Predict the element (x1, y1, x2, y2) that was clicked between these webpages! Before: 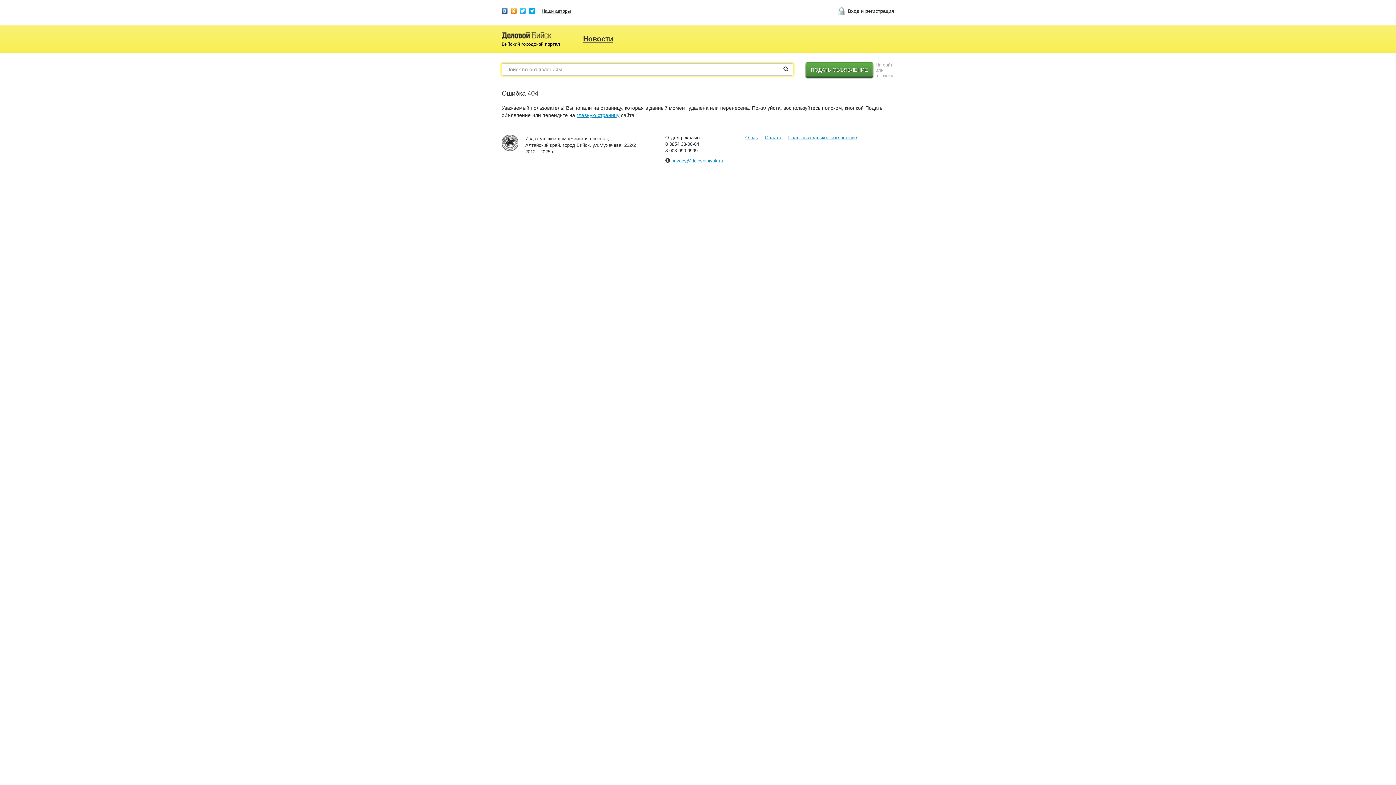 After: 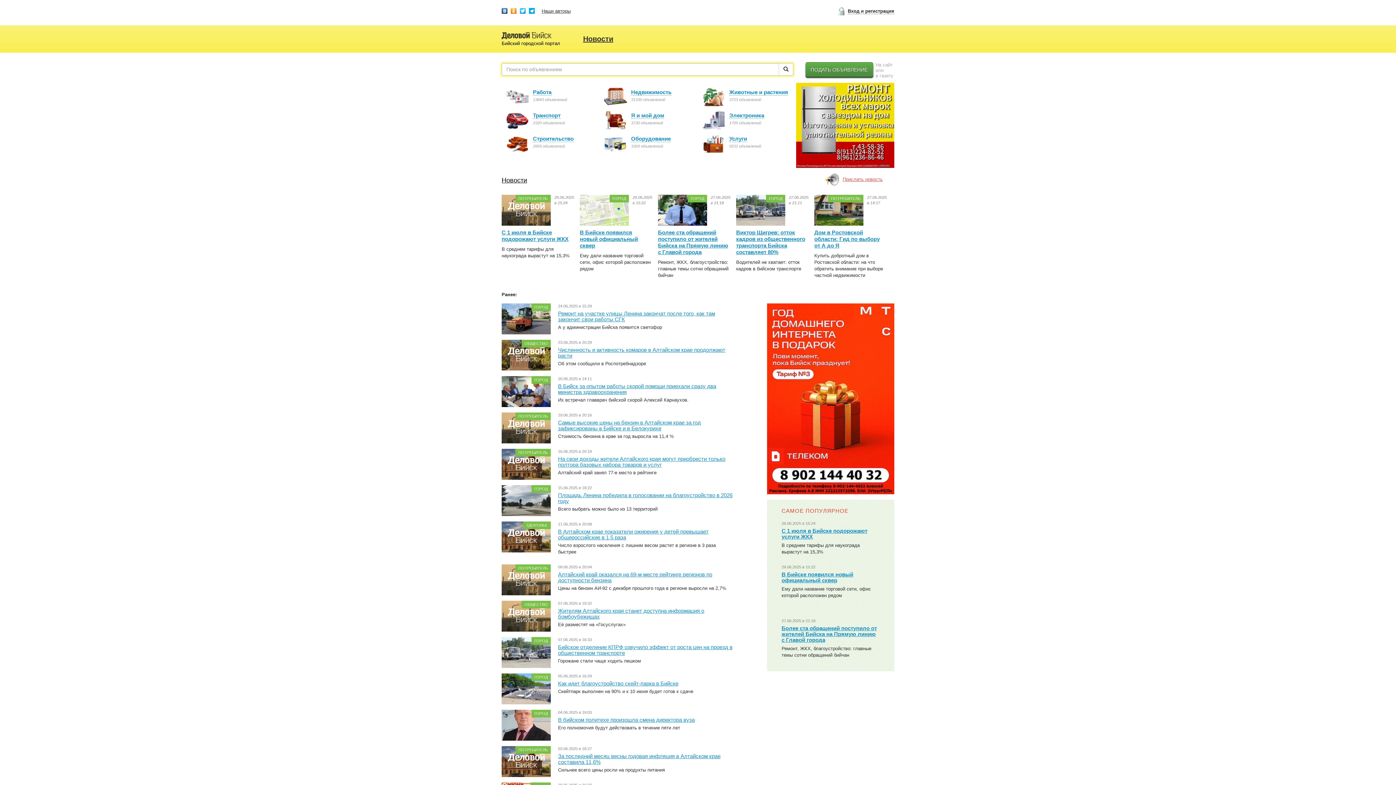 Action: label: главную страницу bbox: (576, 112, 619, 118)